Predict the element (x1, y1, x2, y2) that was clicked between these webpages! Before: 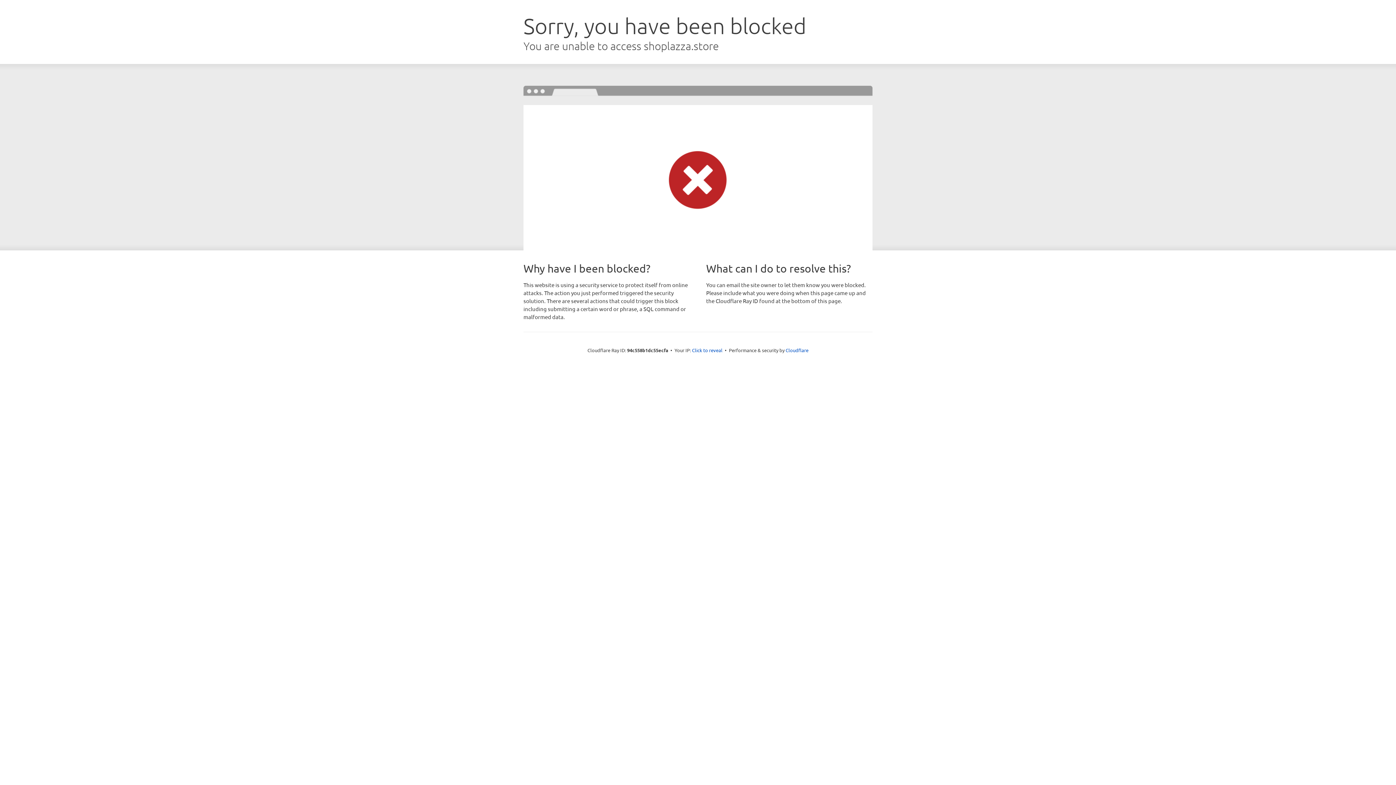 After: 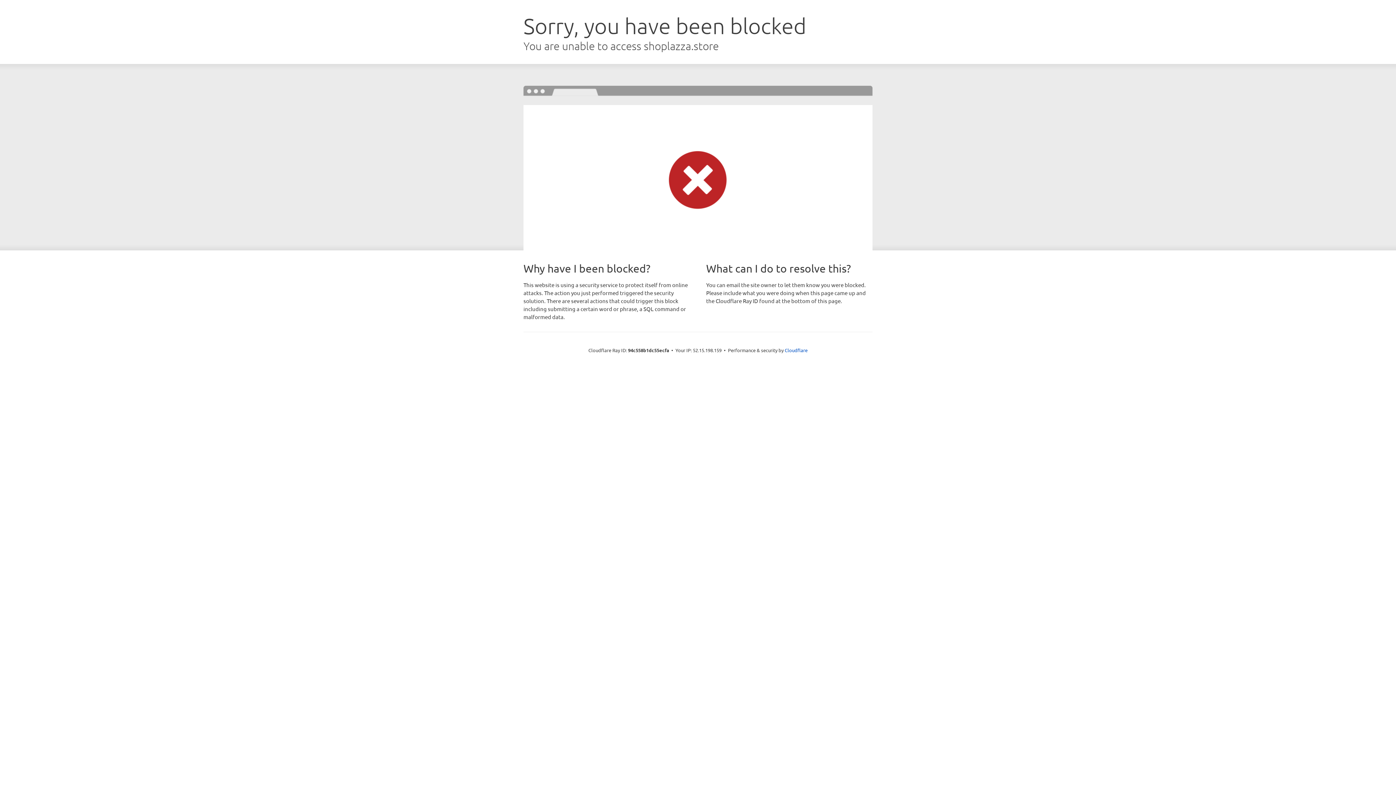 Action: bbox: (692, 346, 722, 353) label: Click to reveal